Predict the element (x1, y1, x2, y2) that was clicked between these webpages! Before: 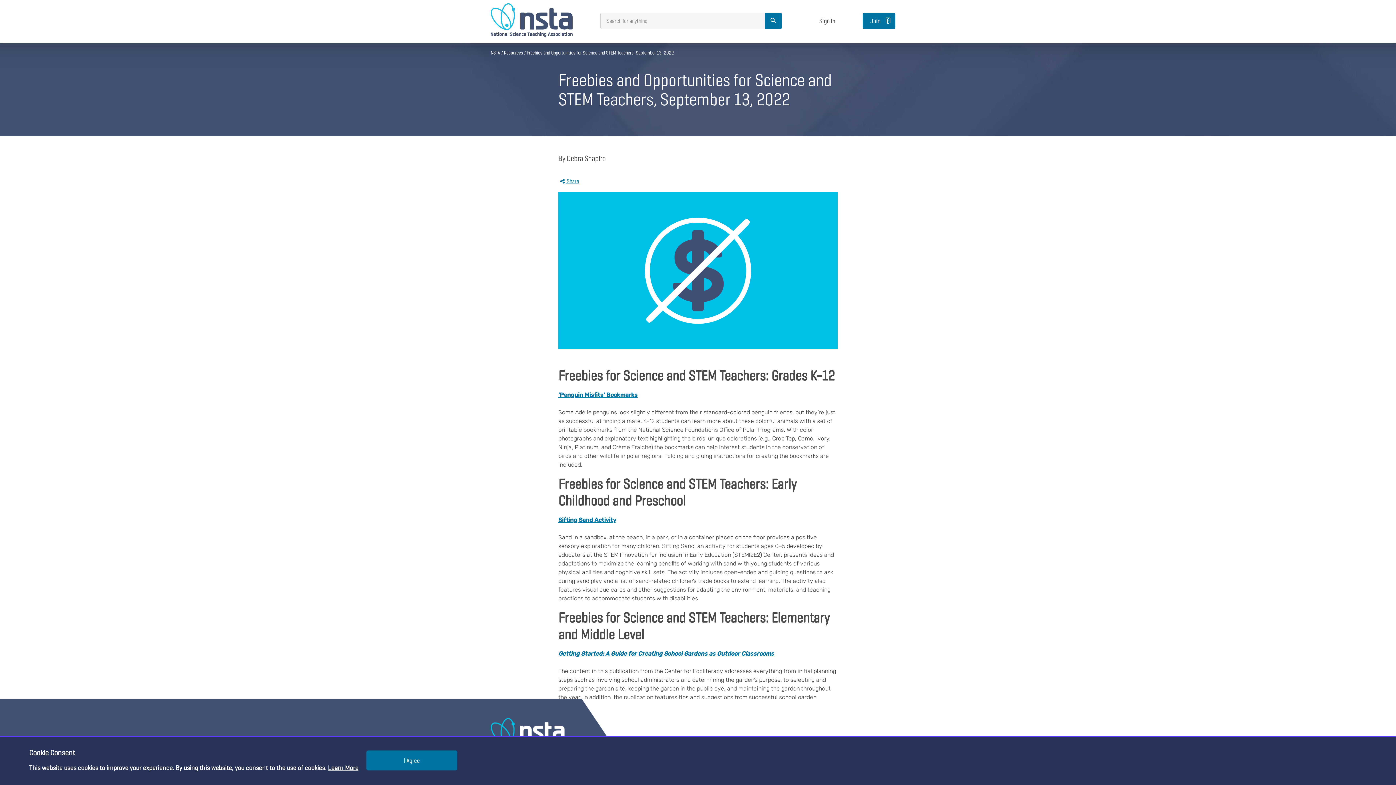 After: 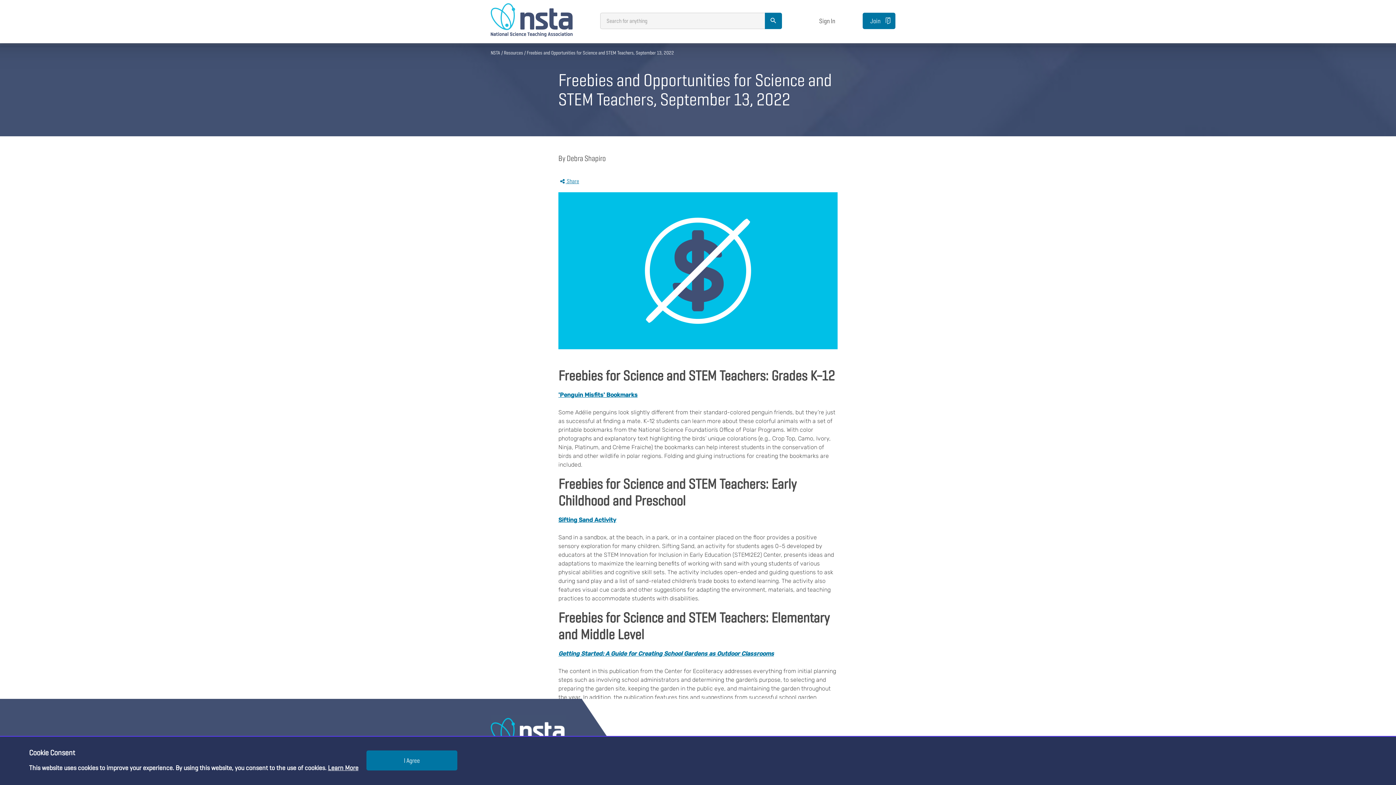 Action: label: Sifting Sand Activity bbox: (558, 516, 616, 523)